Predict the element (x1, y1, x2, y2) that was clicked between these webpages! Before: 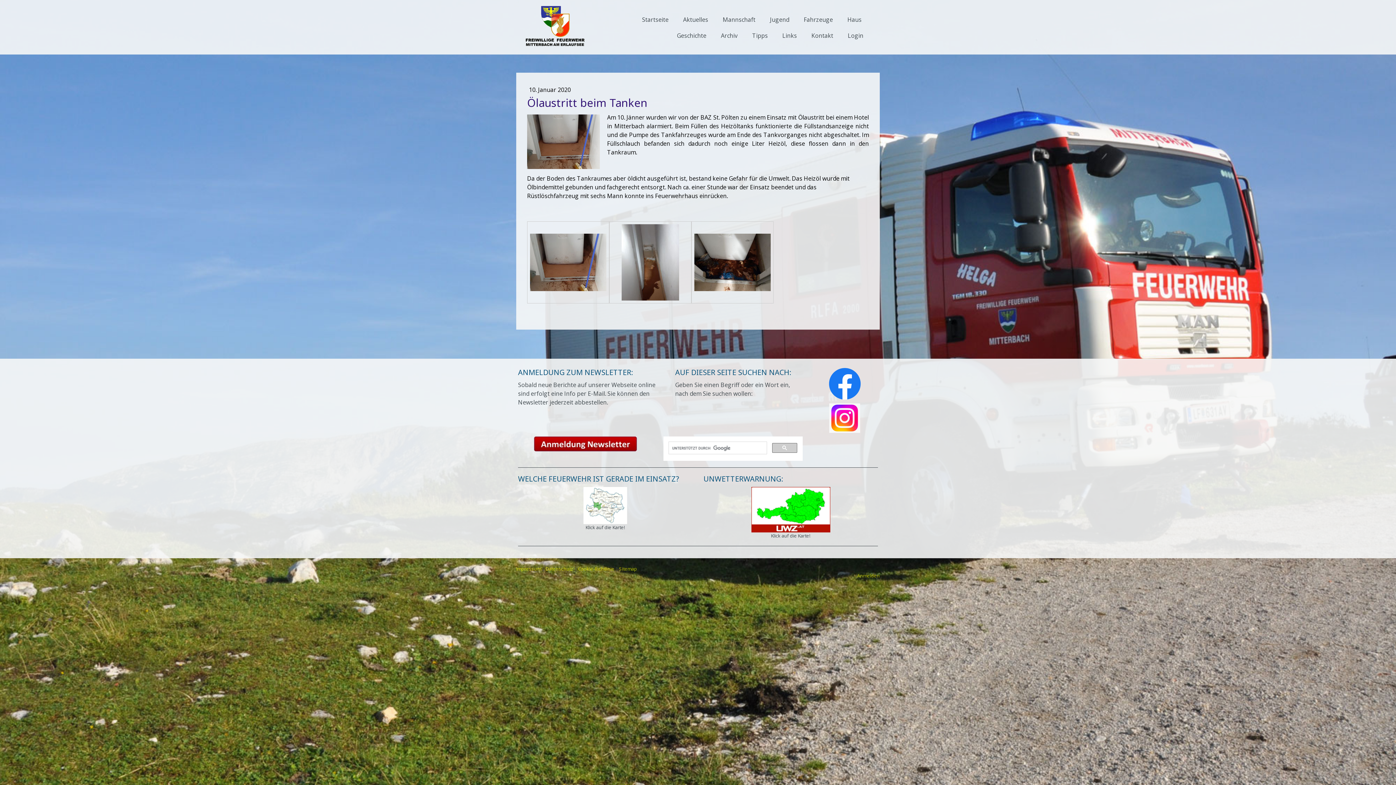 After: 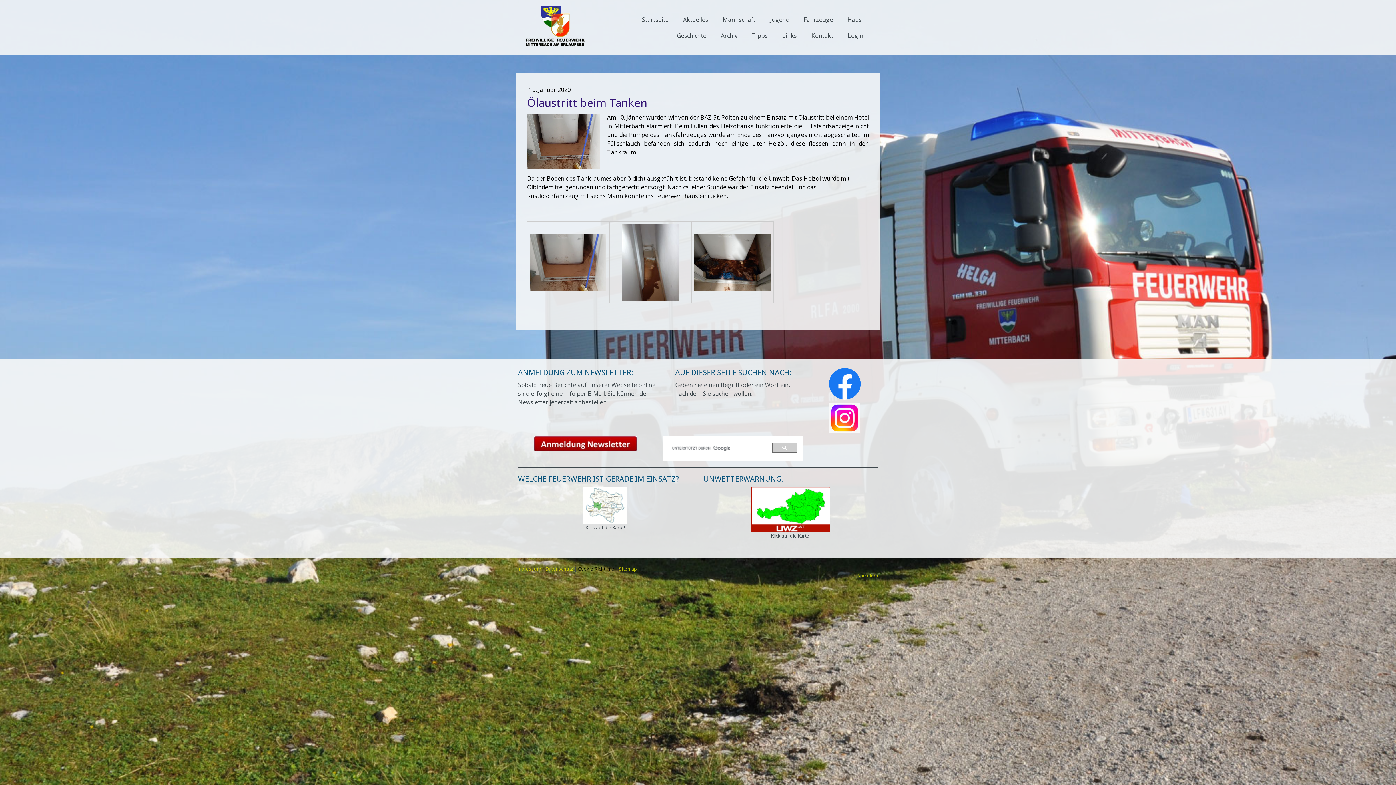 Action: label: Cookie-Richtlinie bbox: (578, 565, 614, 572)